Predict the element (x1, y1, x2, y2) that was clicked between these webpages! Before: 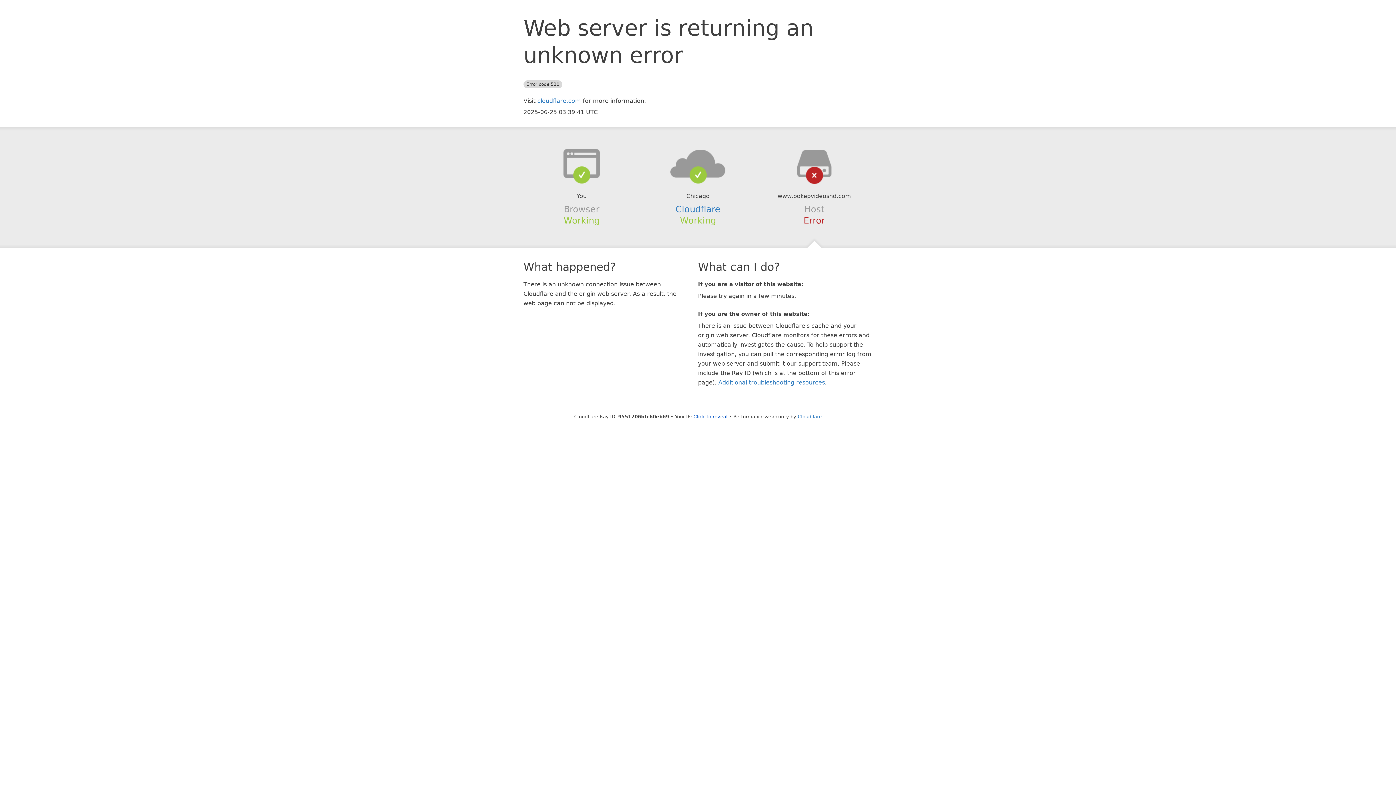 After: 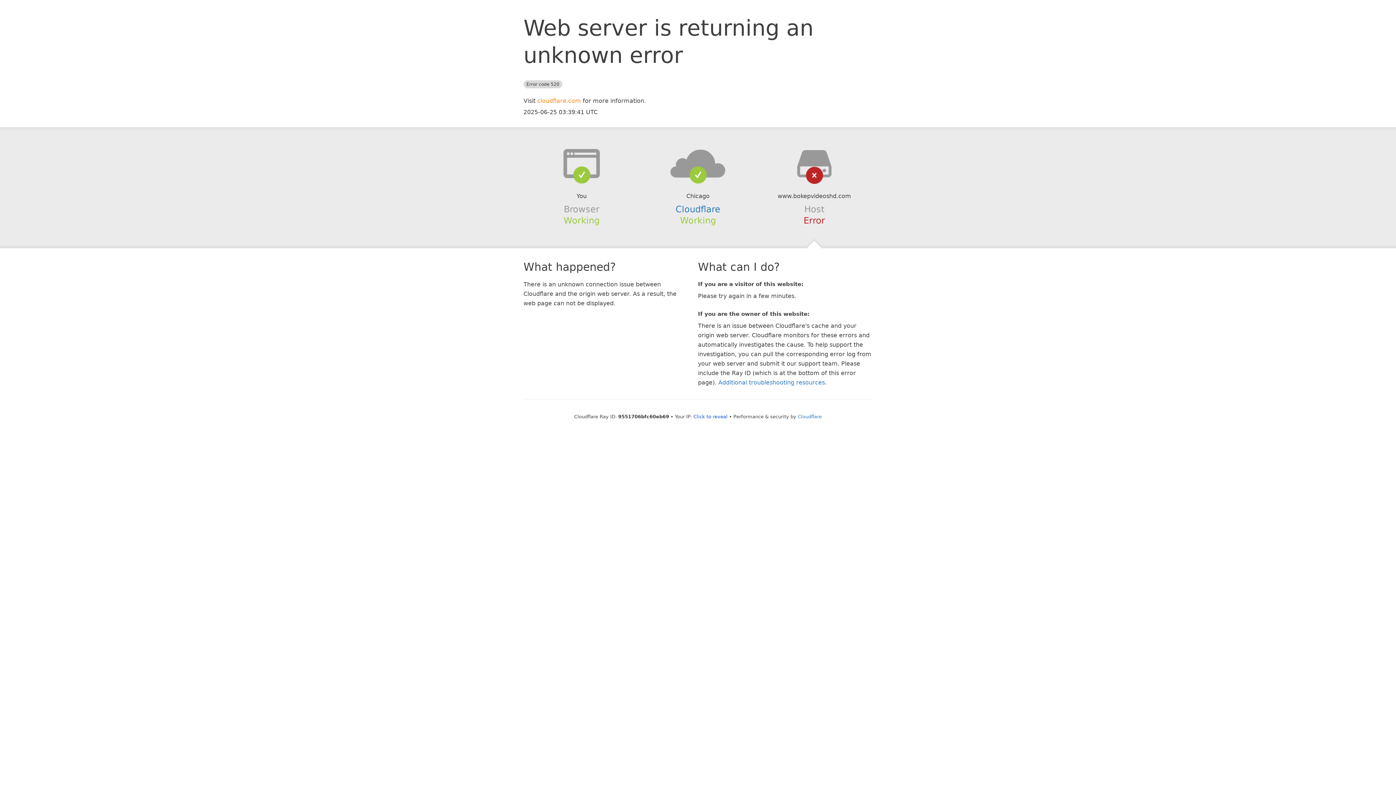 Action: label: cloudflare.com bbox: (537, 97, 581, 104)